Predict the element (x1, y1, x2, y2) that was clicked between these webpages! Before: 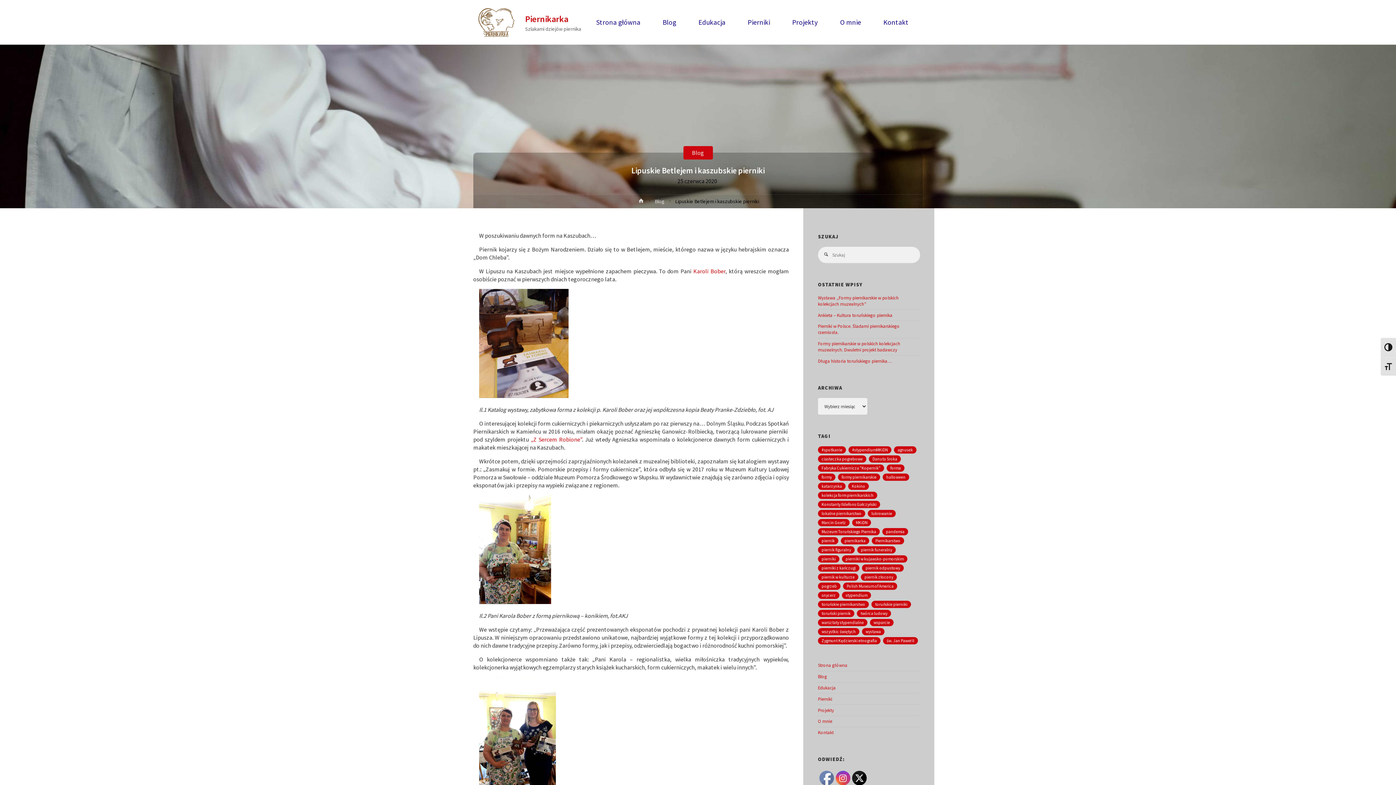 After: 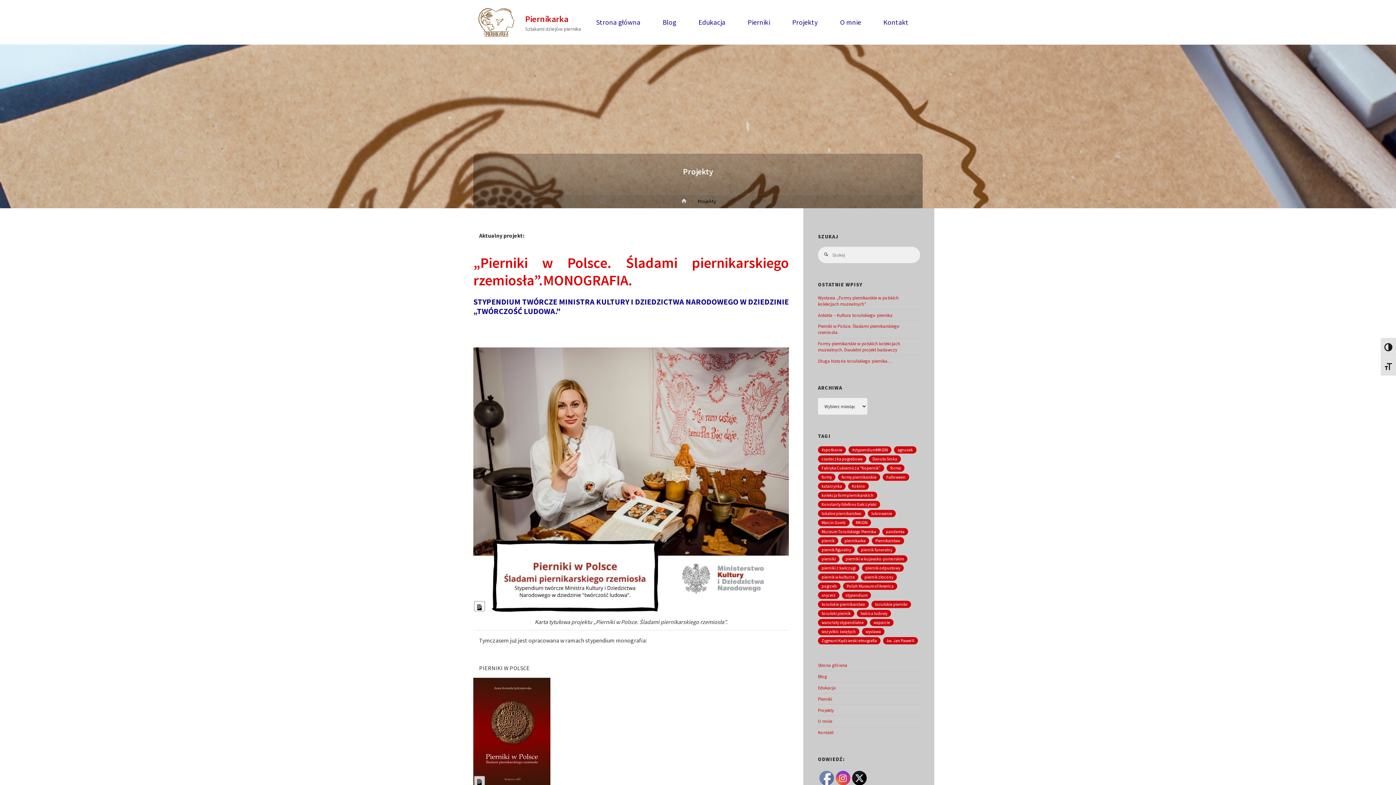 Action: label: Projekty bbox: (781, 0, 829, 44)